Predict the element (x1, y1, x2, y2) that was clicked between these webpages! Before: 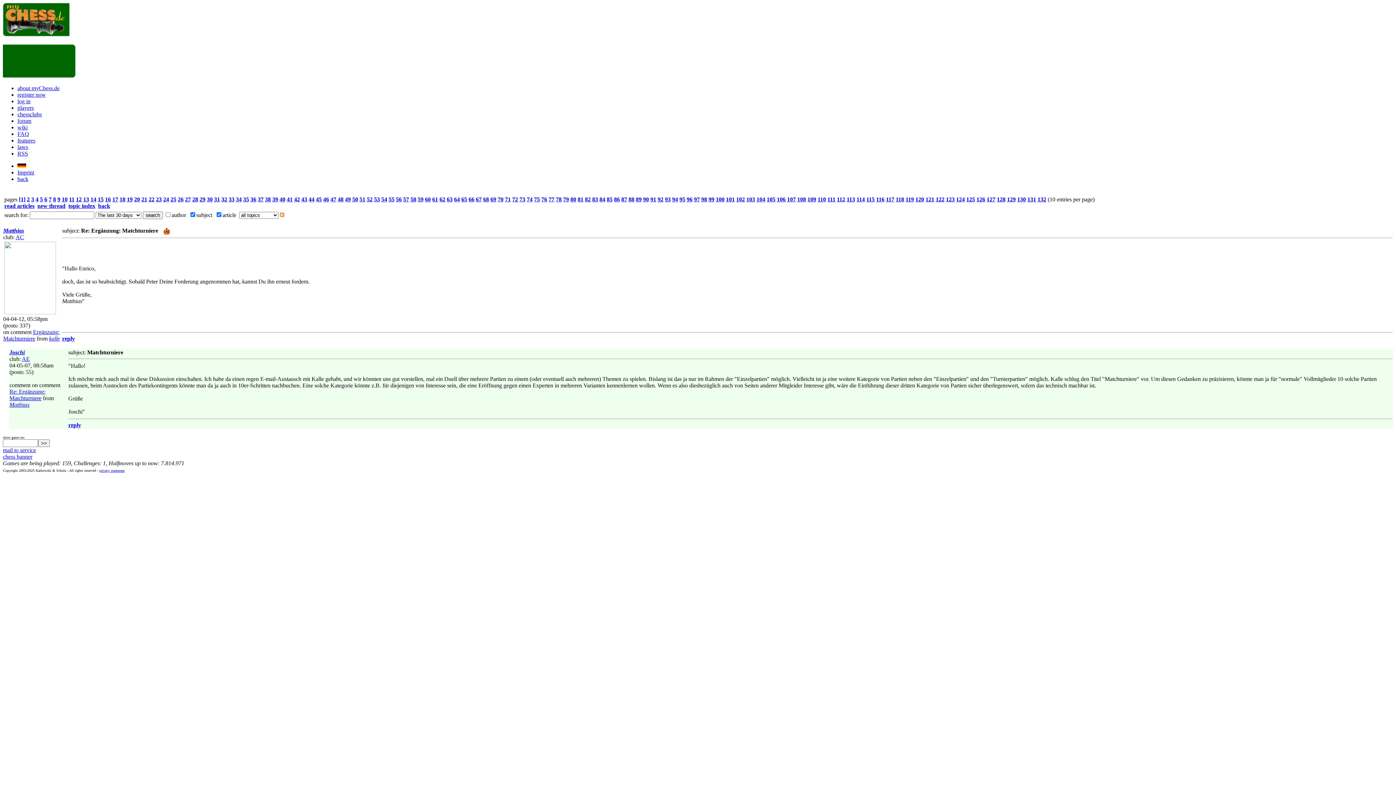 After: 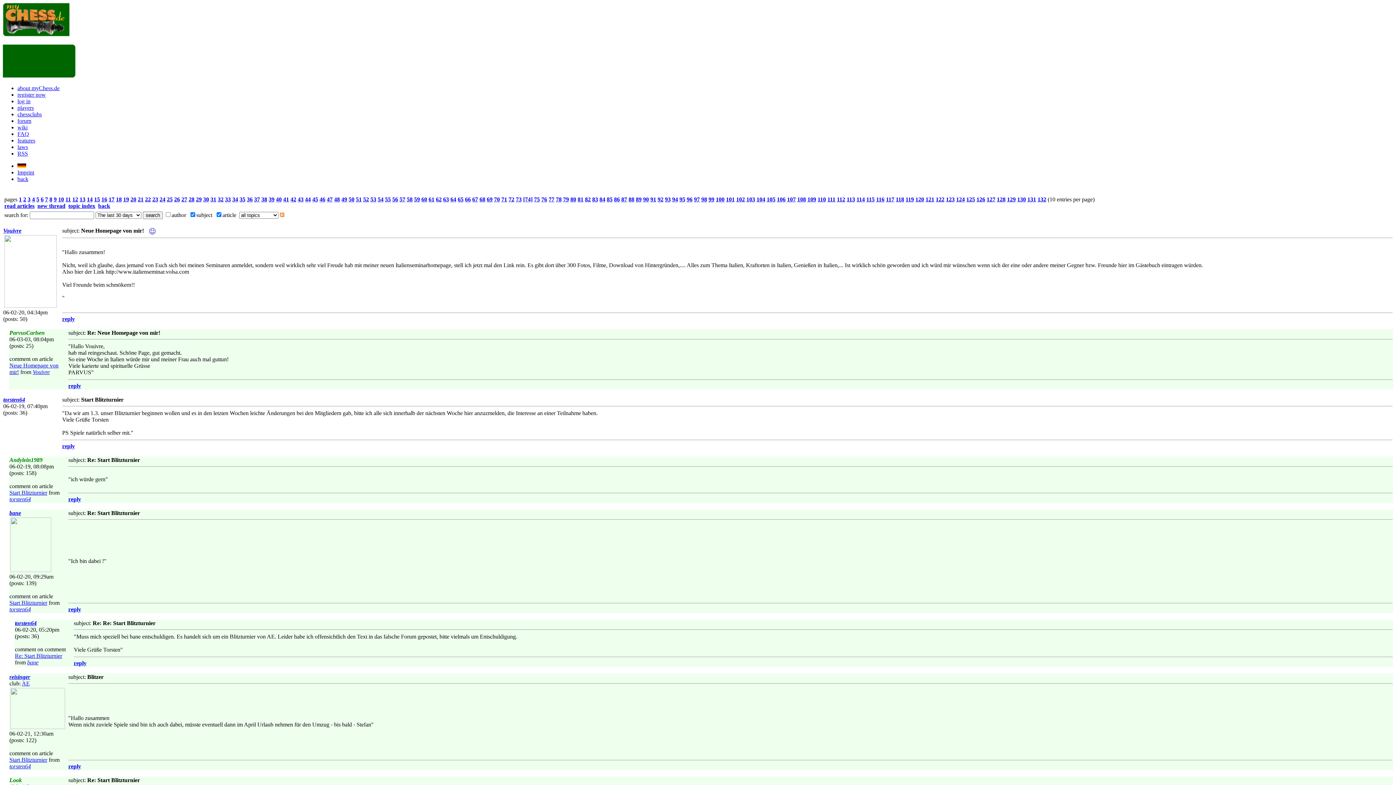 Action: bbox: (526, 196, 532, 202) label: 74